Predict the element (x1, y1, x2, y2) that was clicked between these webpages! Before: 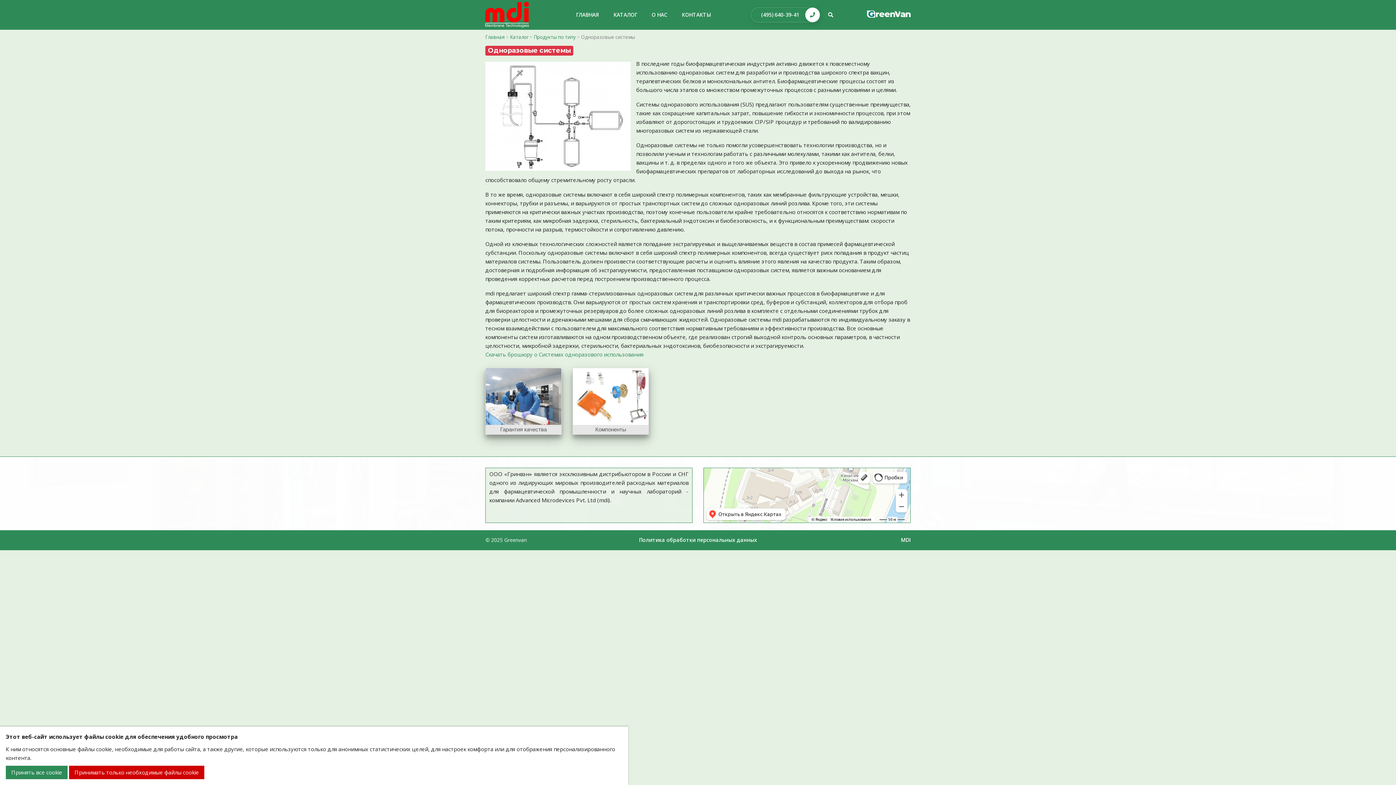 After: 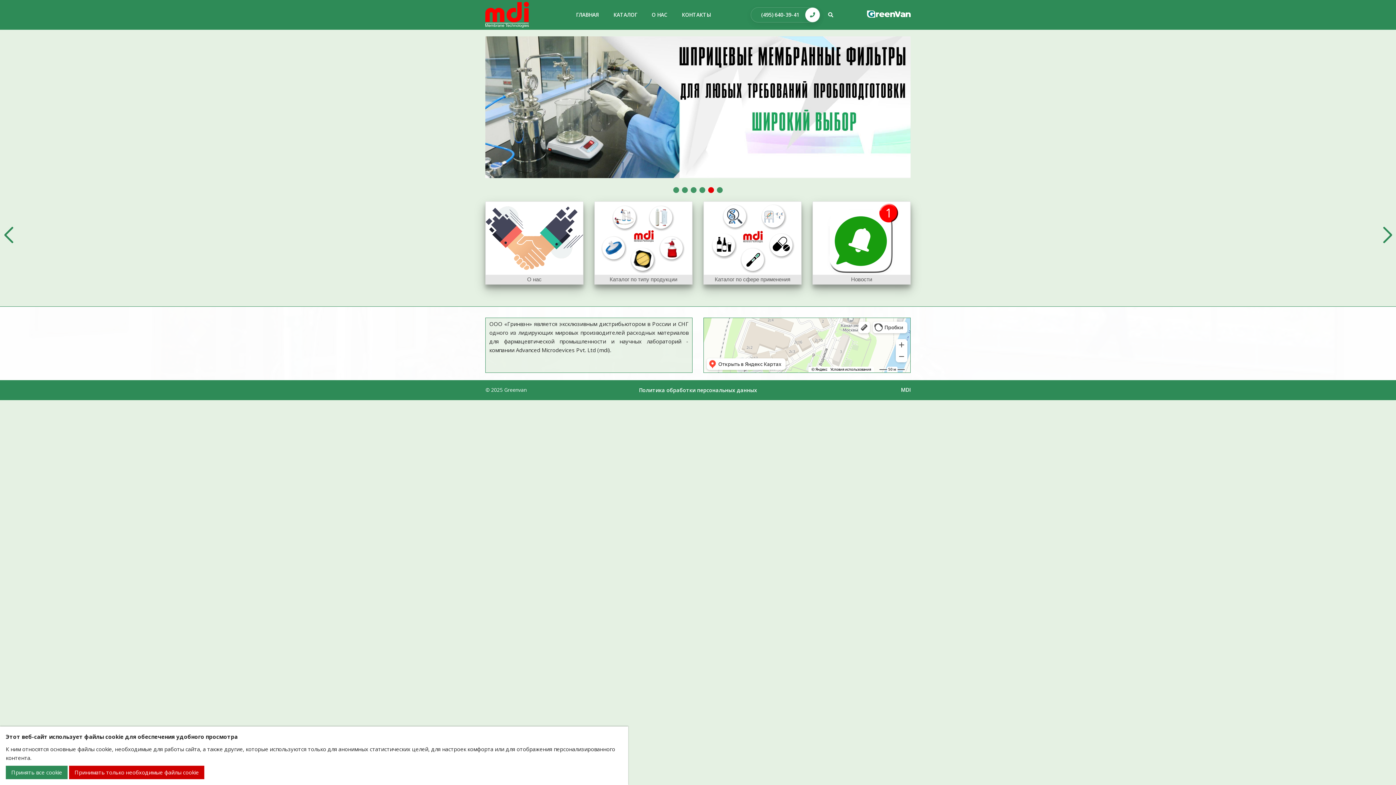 Action: bbox: (485, 1, 529, 27)